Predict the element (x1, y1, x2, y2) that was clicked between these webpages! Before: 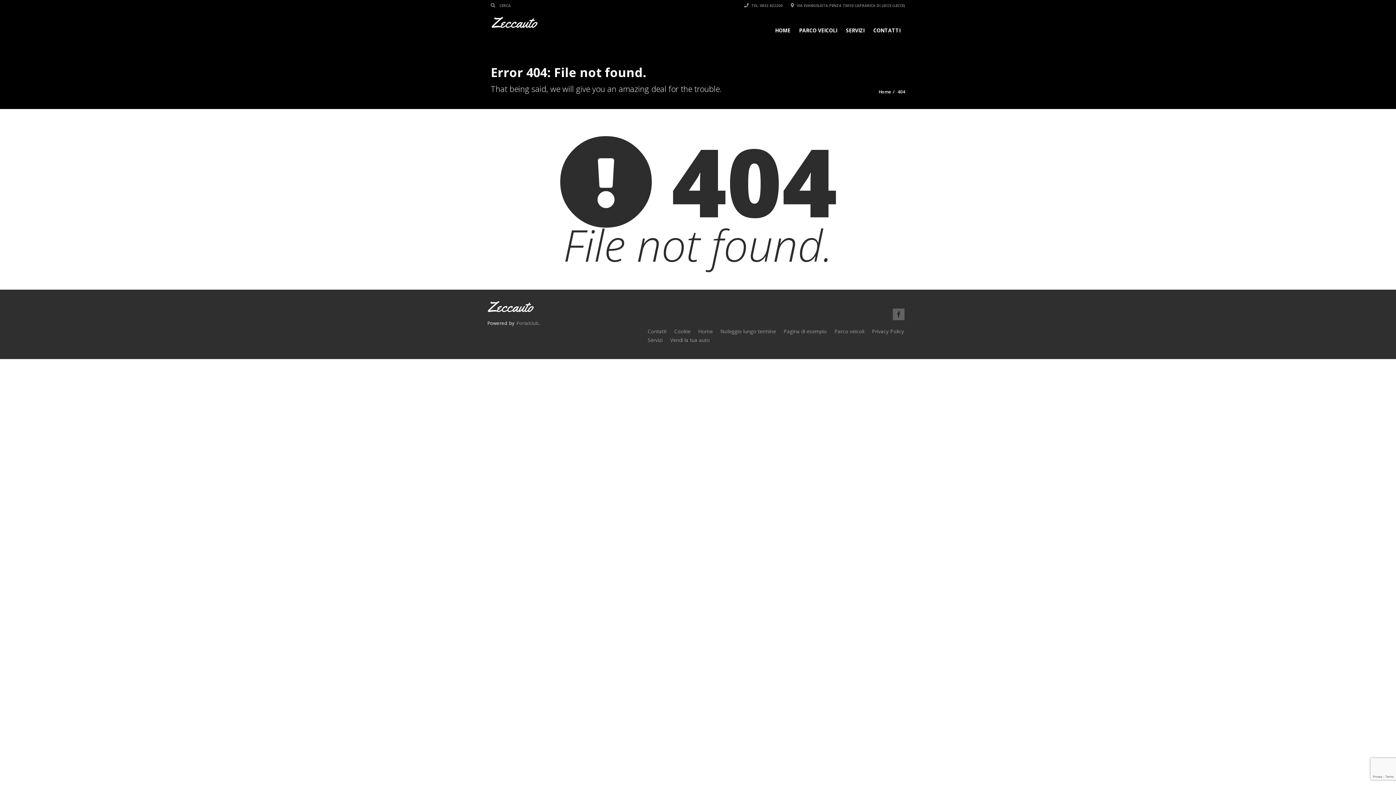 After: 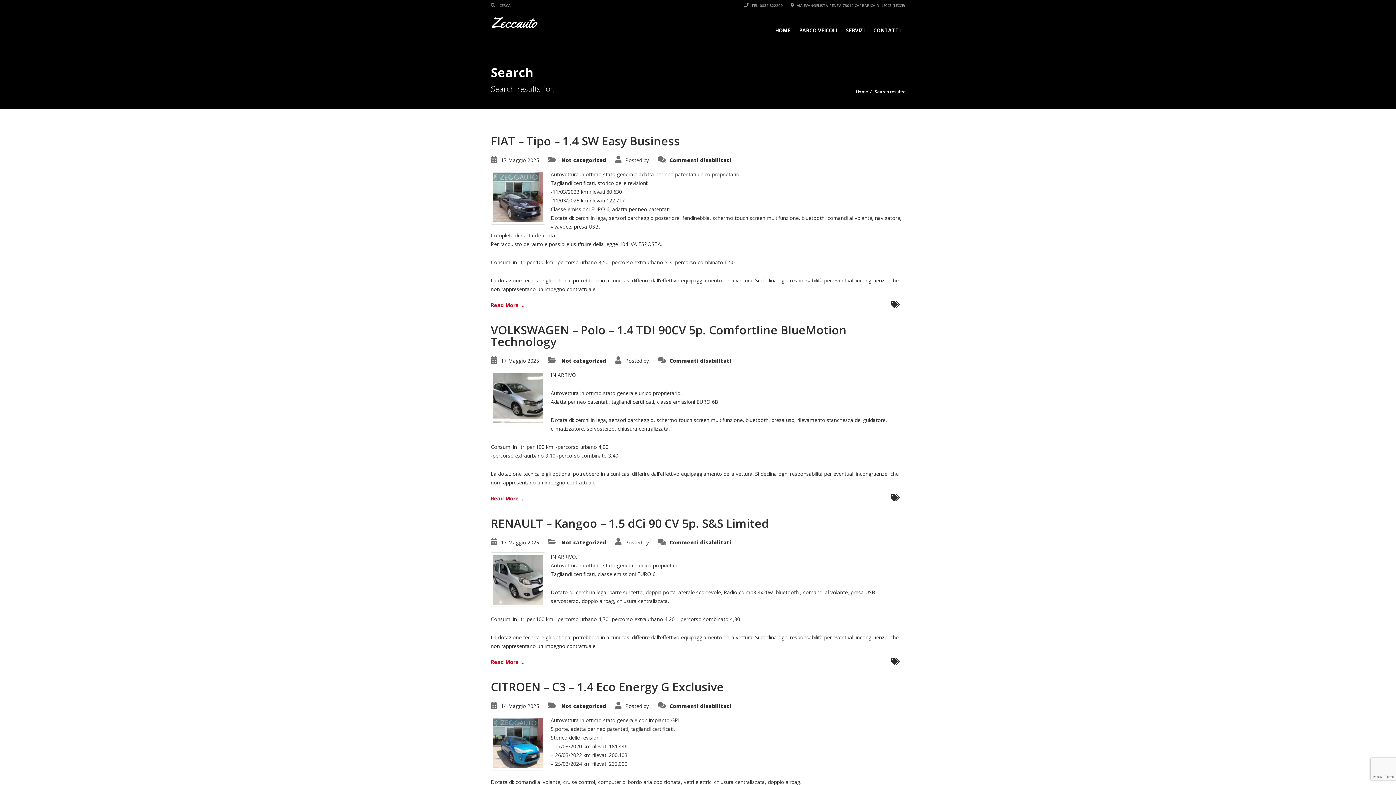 Action: bbox: (490, 0, 497, 10)